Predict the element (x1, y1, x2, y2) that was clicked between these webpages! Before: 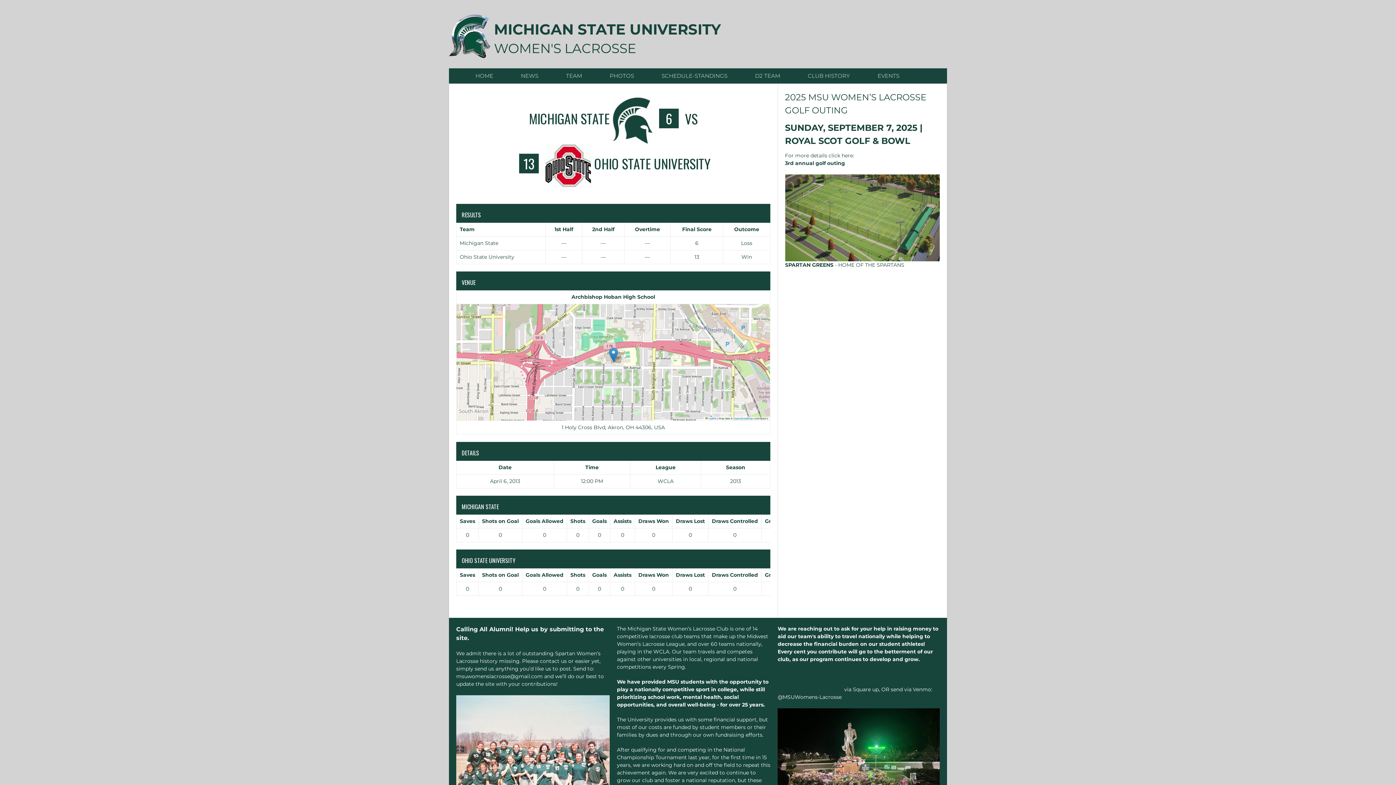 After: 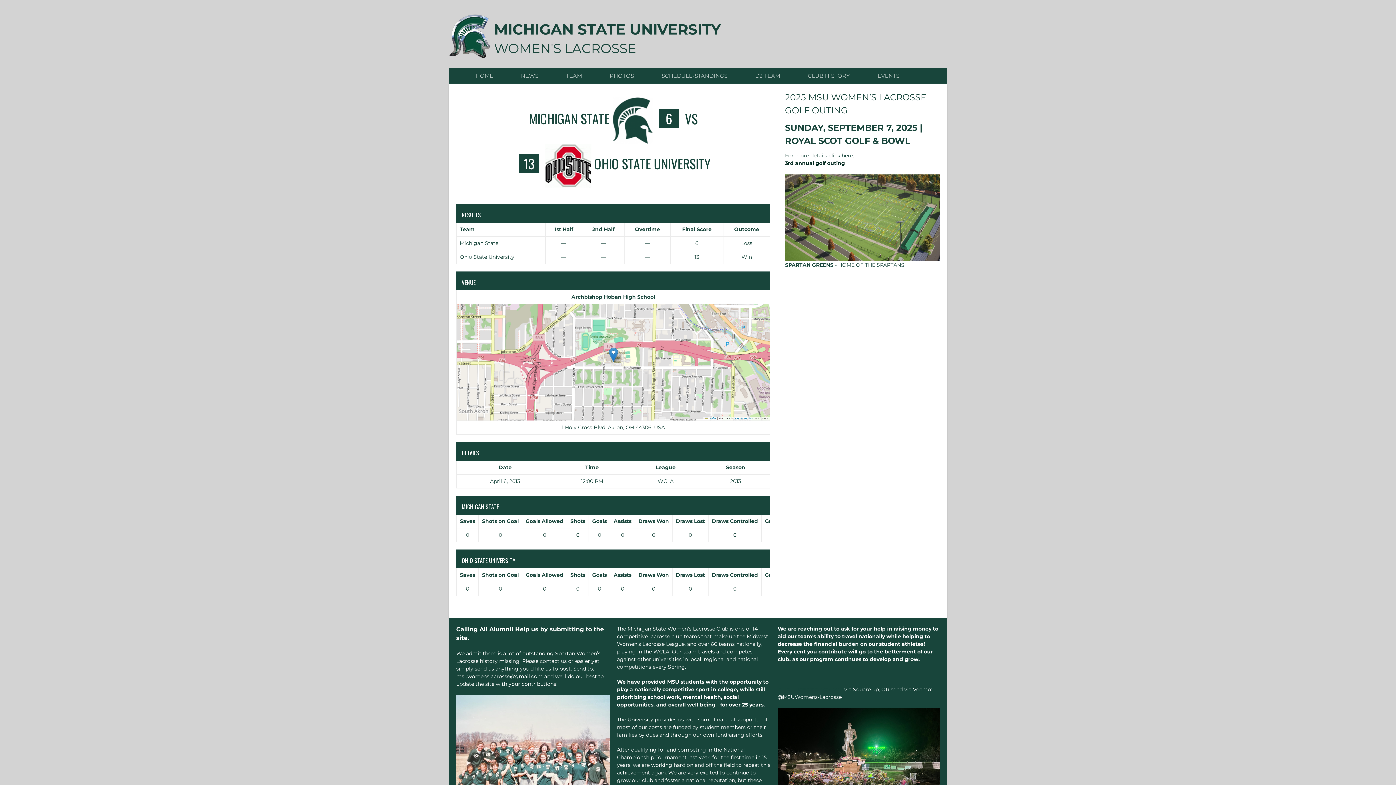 Action: bbox: (785, 160, 845, 166) label: 3rd annual golf outing